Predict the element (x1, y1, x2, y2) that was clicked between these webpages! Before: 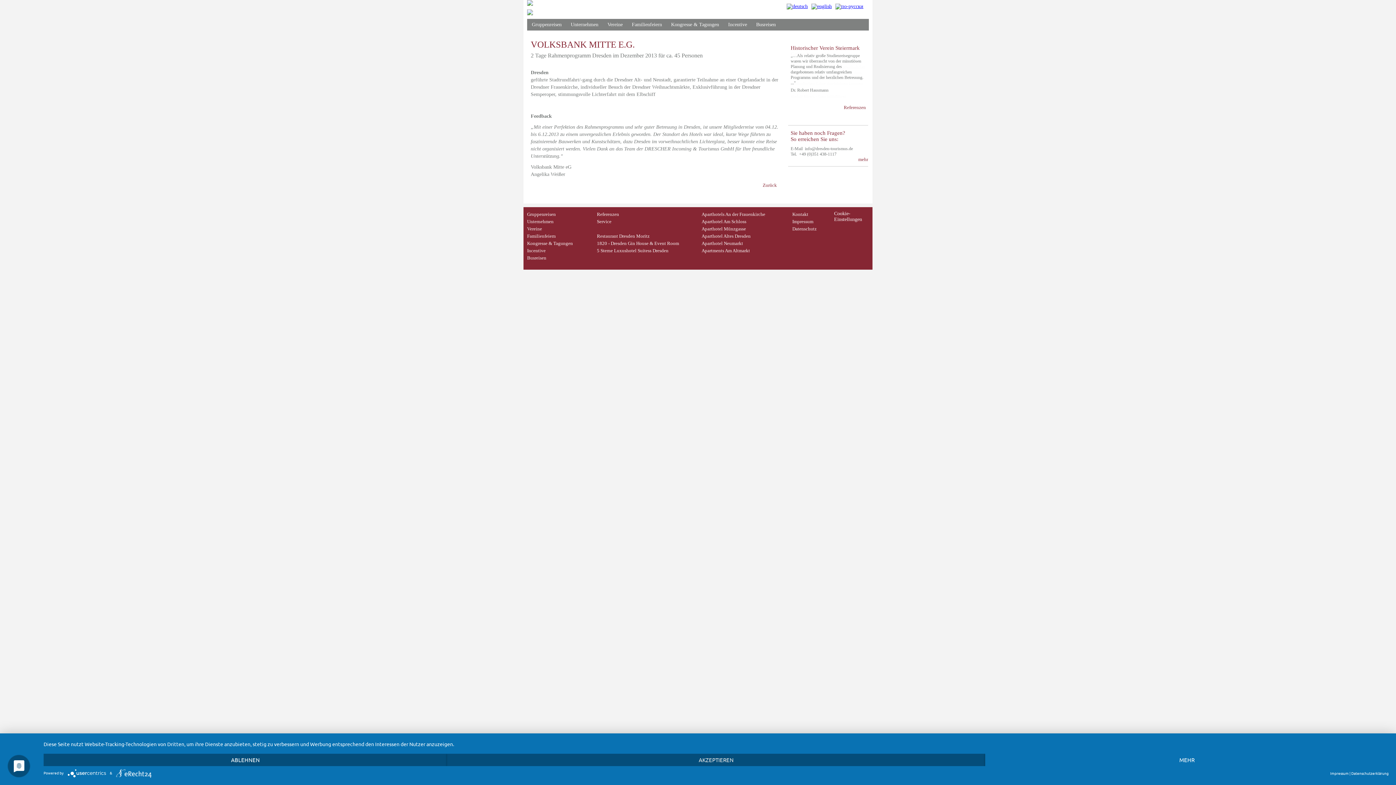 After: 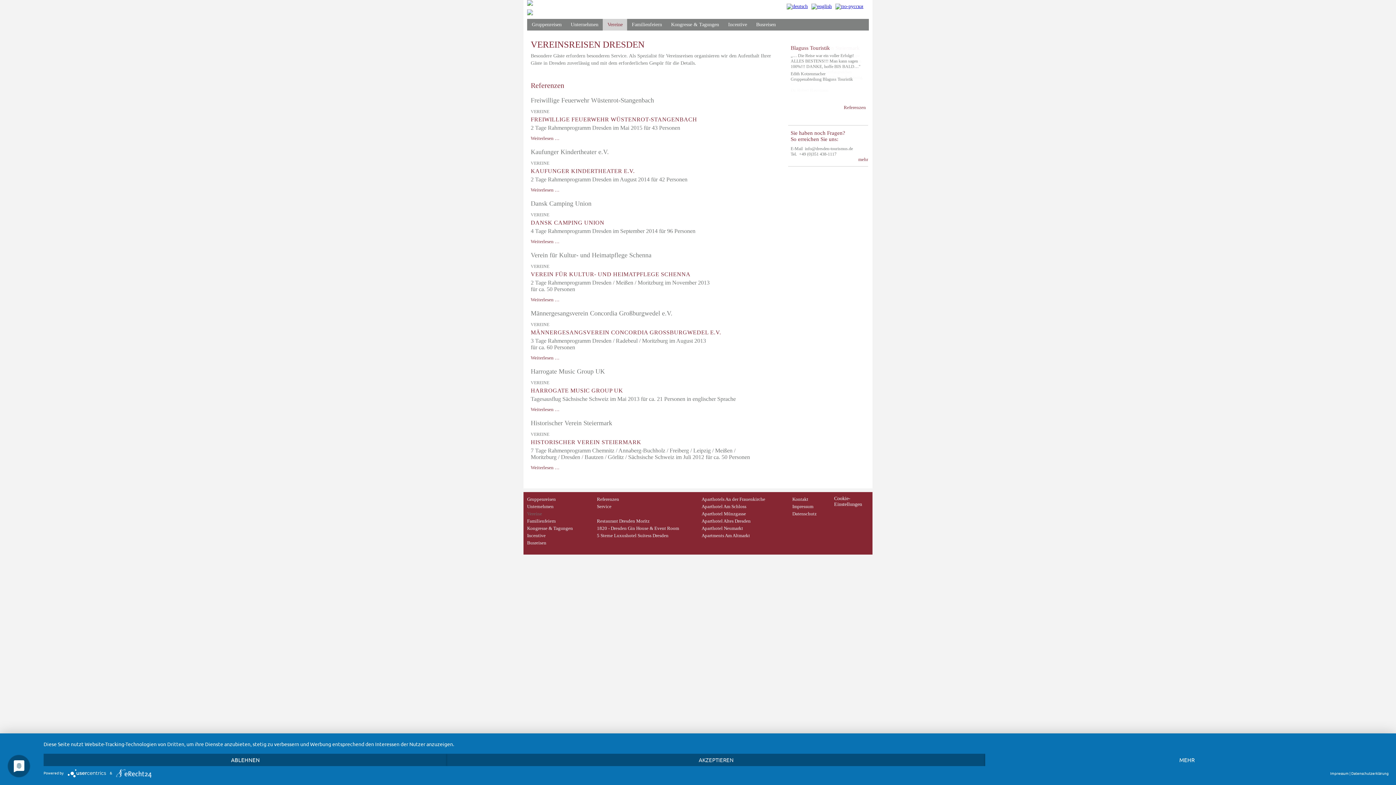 Action: label: Vereine bbox: (607, 21, 622, 27)